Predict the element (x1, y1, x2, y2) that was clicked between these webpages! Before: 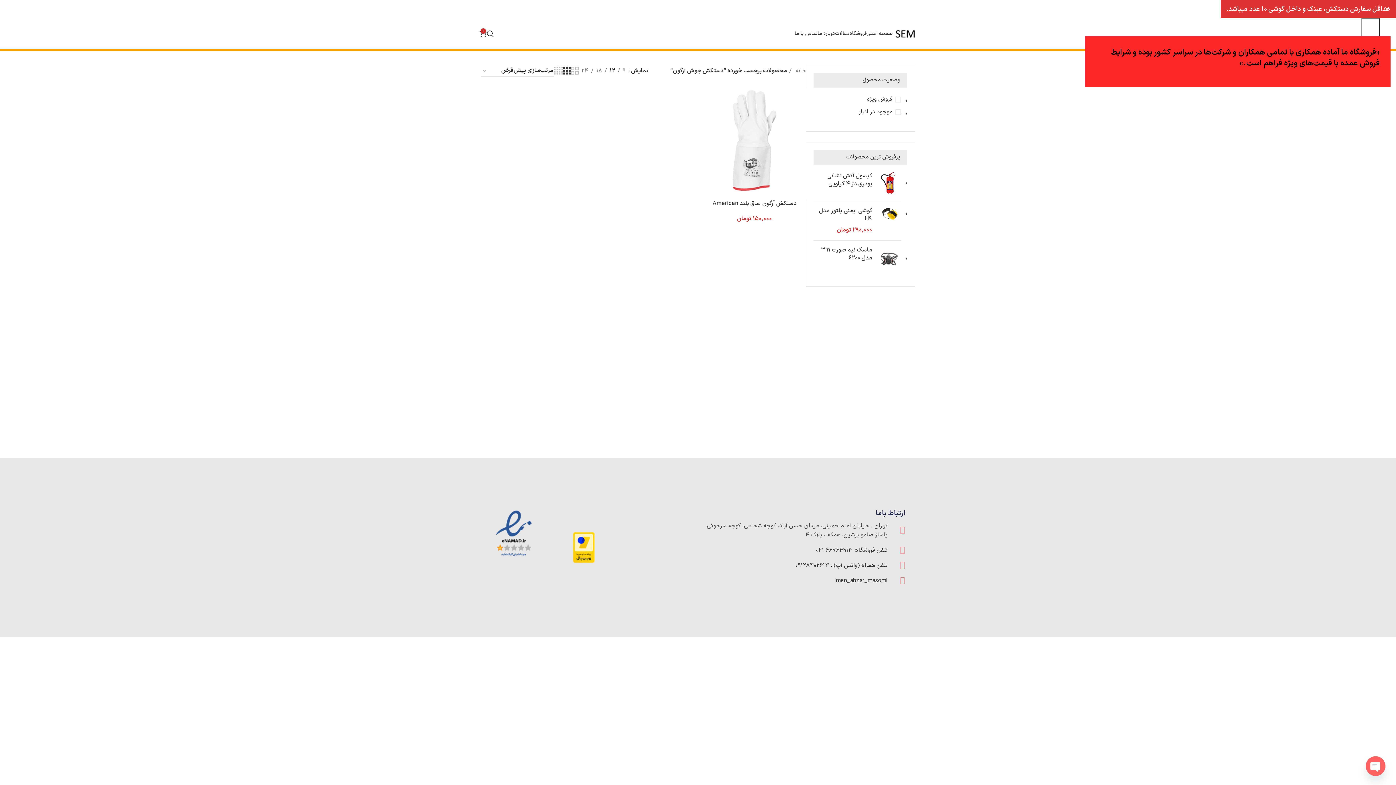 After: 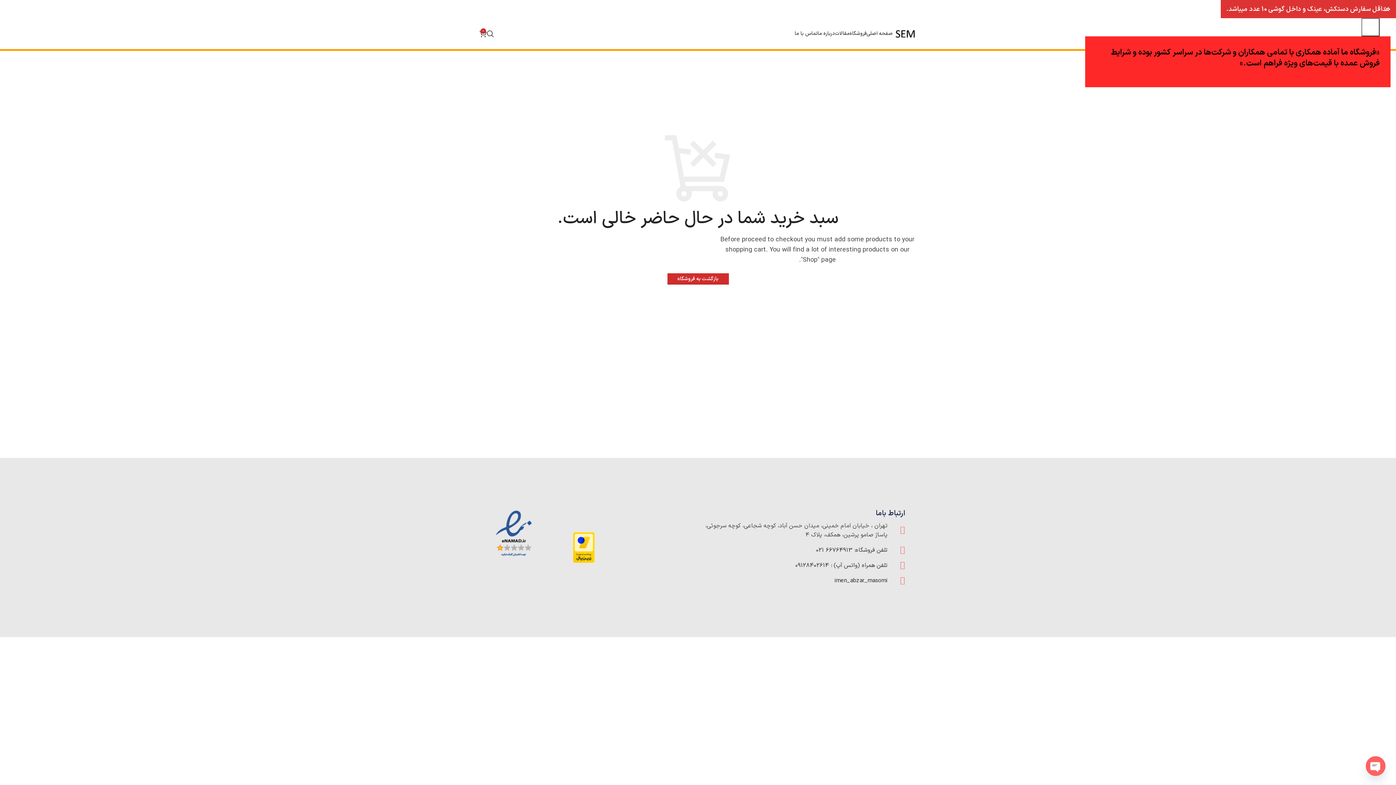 Action: label: 0 bbox: (479, 26, 486, 40)